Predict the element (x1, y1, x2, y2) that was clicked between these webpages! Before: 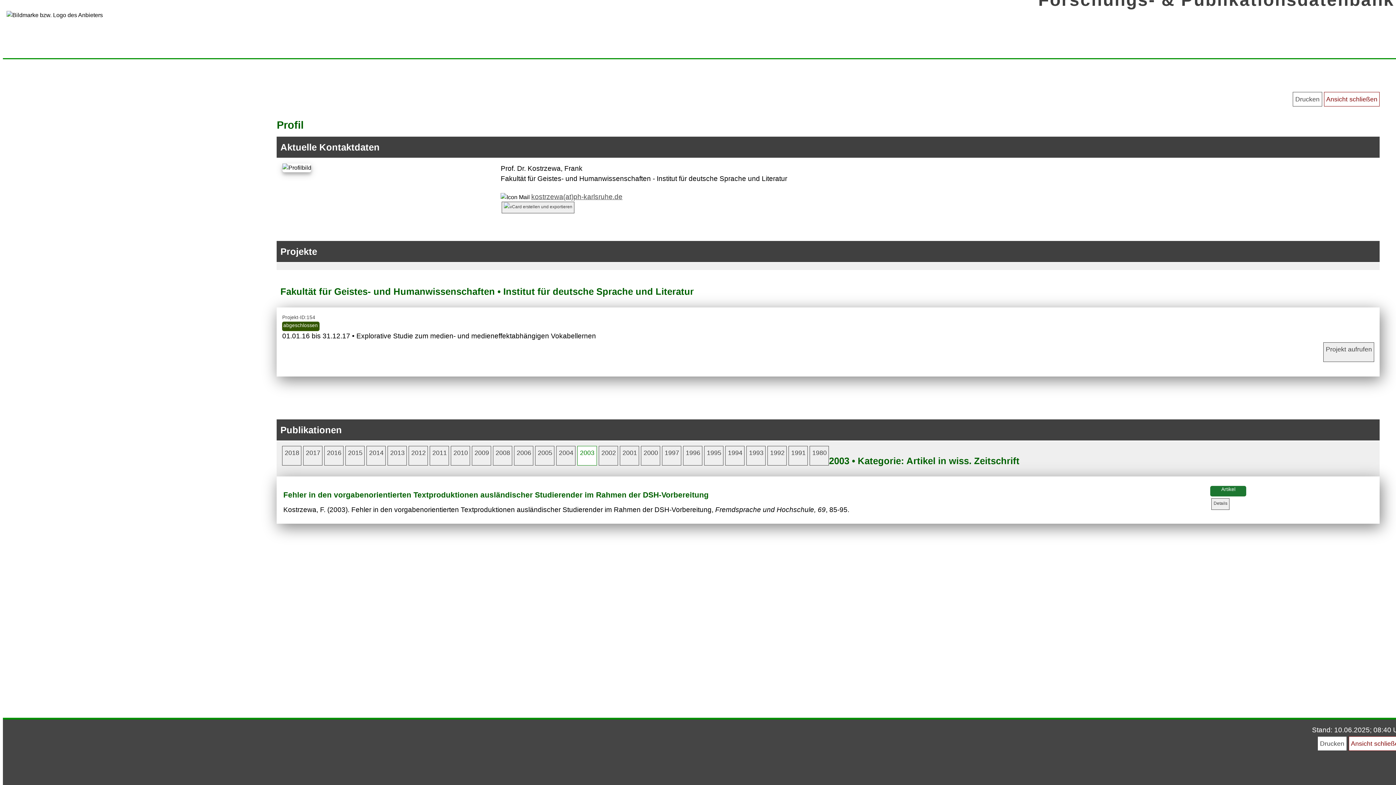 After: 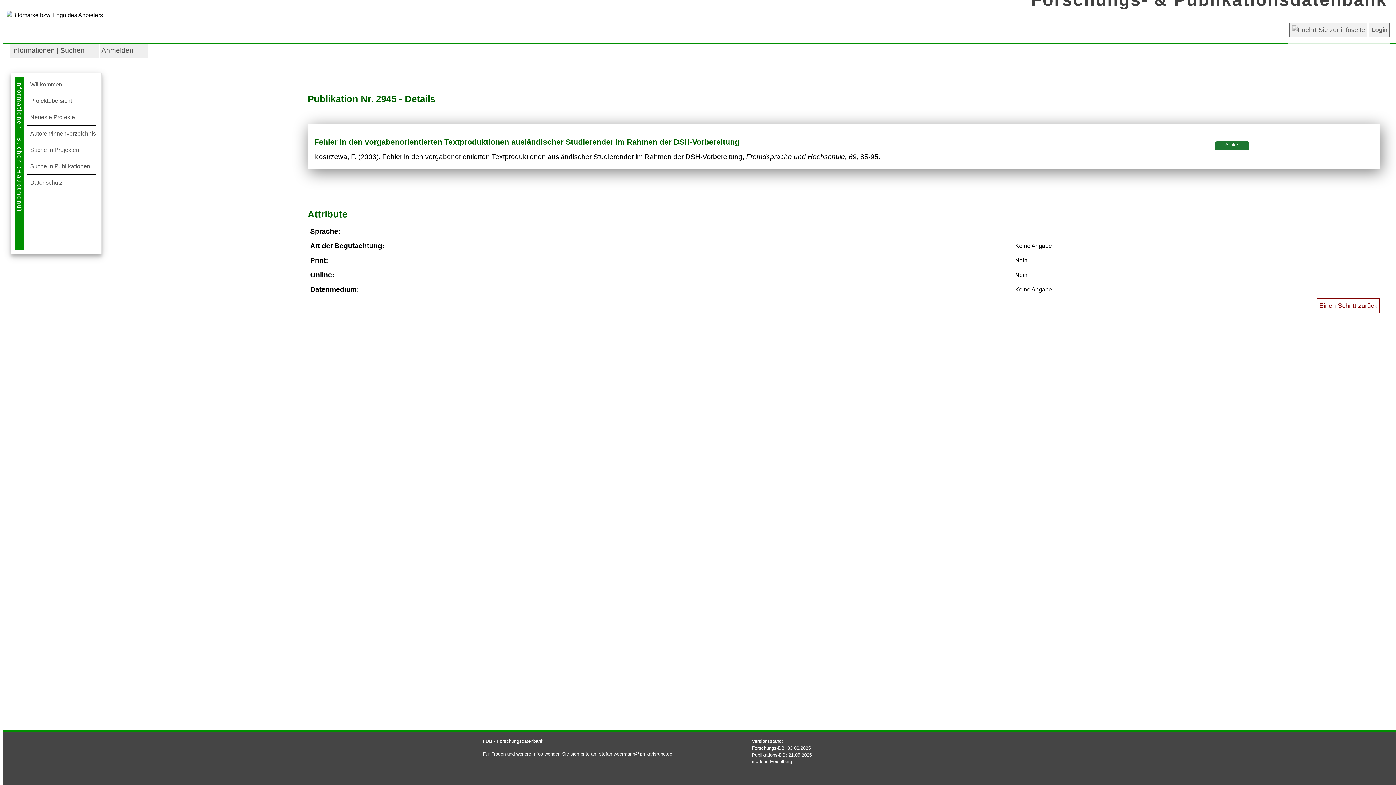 Action: label: Details bbox: (1211, 498, 1229, 510)